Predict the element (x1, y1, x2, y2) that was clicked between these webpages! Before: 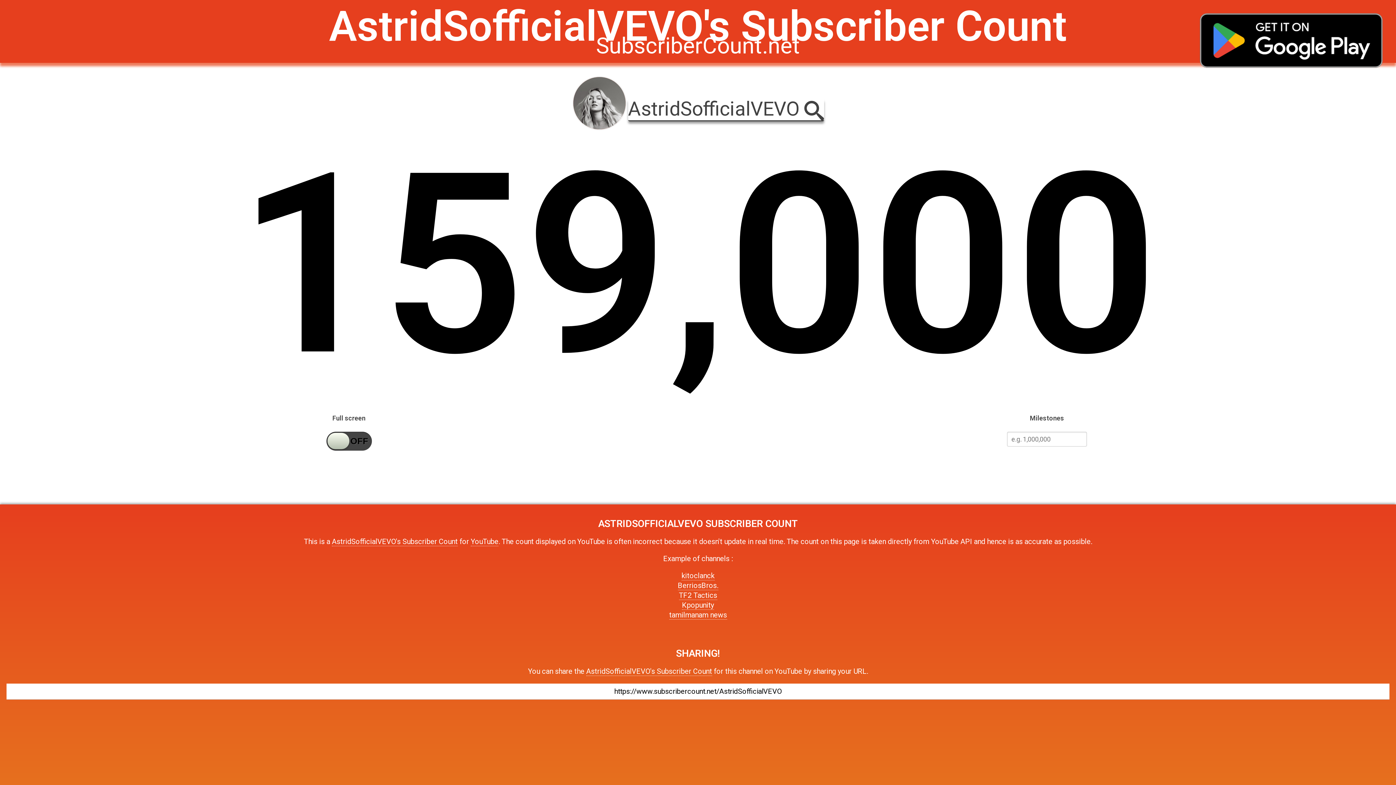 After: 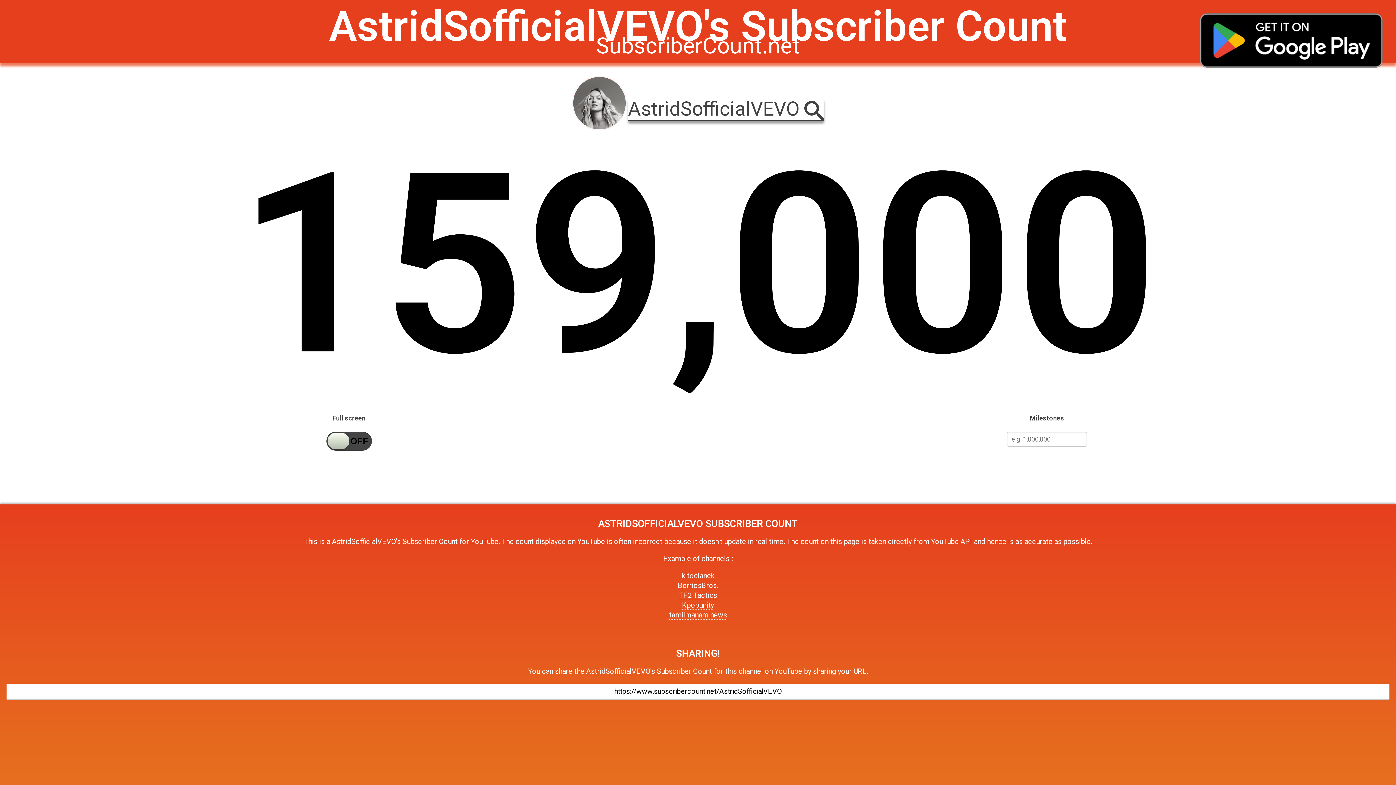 Action: bbox: (470, 537, 498, 546) label: YouTube